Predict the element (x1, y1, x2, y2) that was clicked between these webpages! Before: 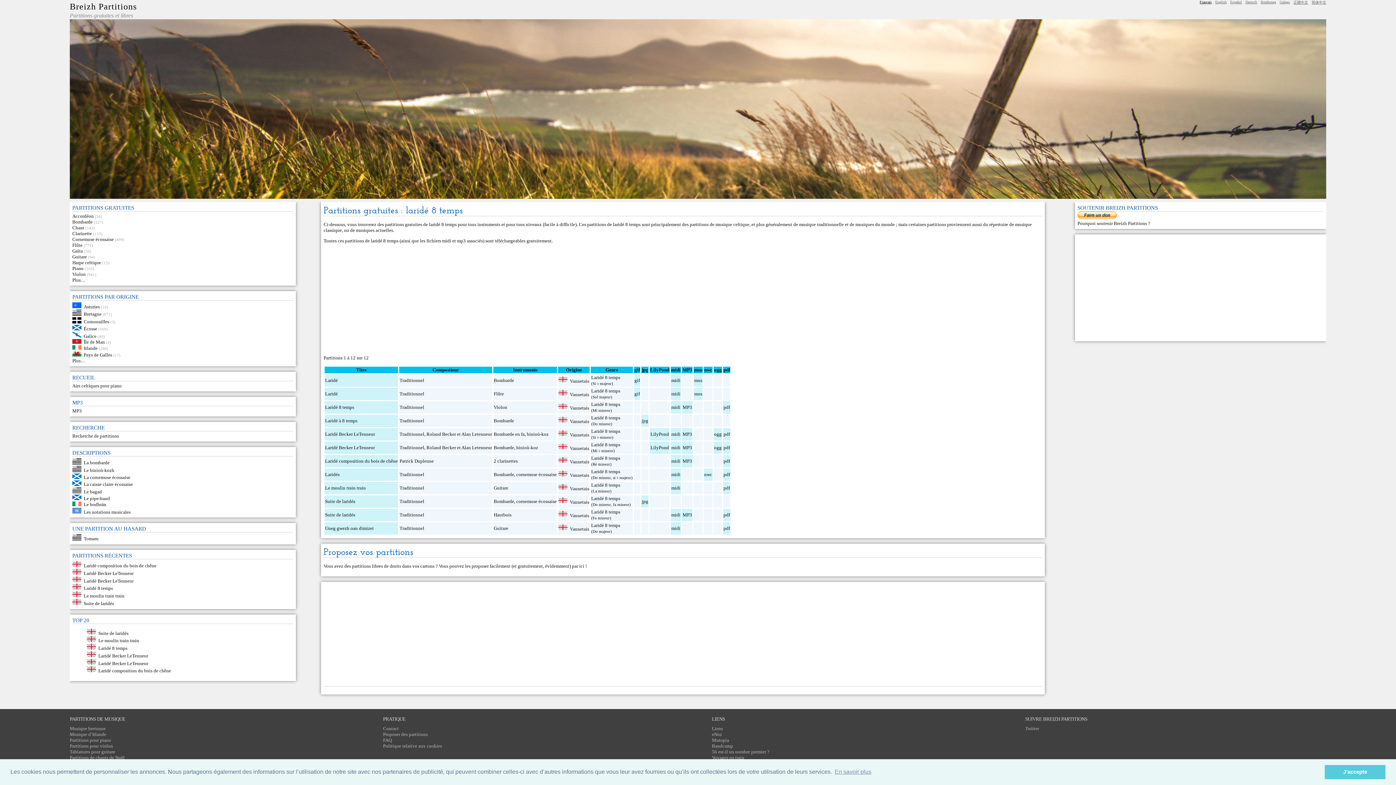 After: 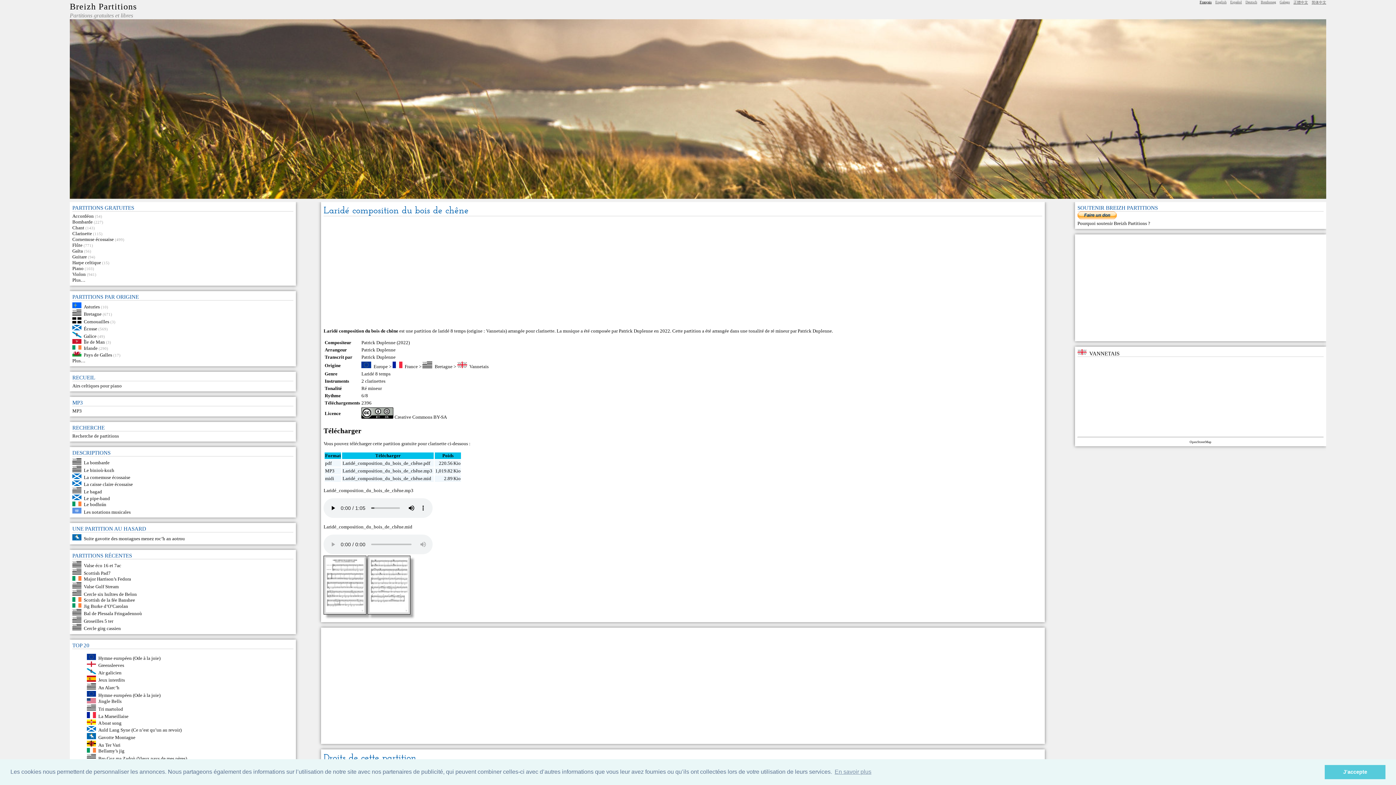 Action: bbox: (325, 458, 397, 463) label: Laridé composition du bois de chêne